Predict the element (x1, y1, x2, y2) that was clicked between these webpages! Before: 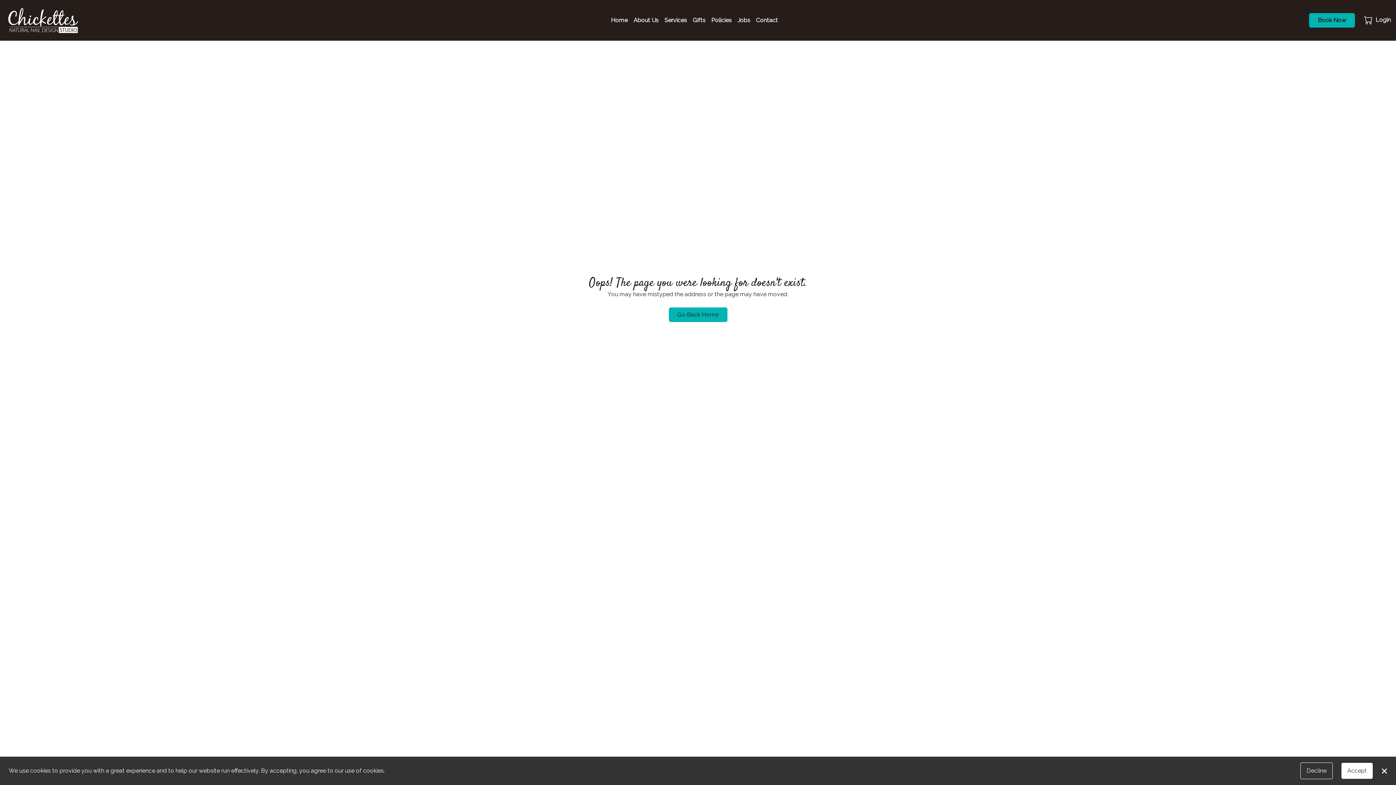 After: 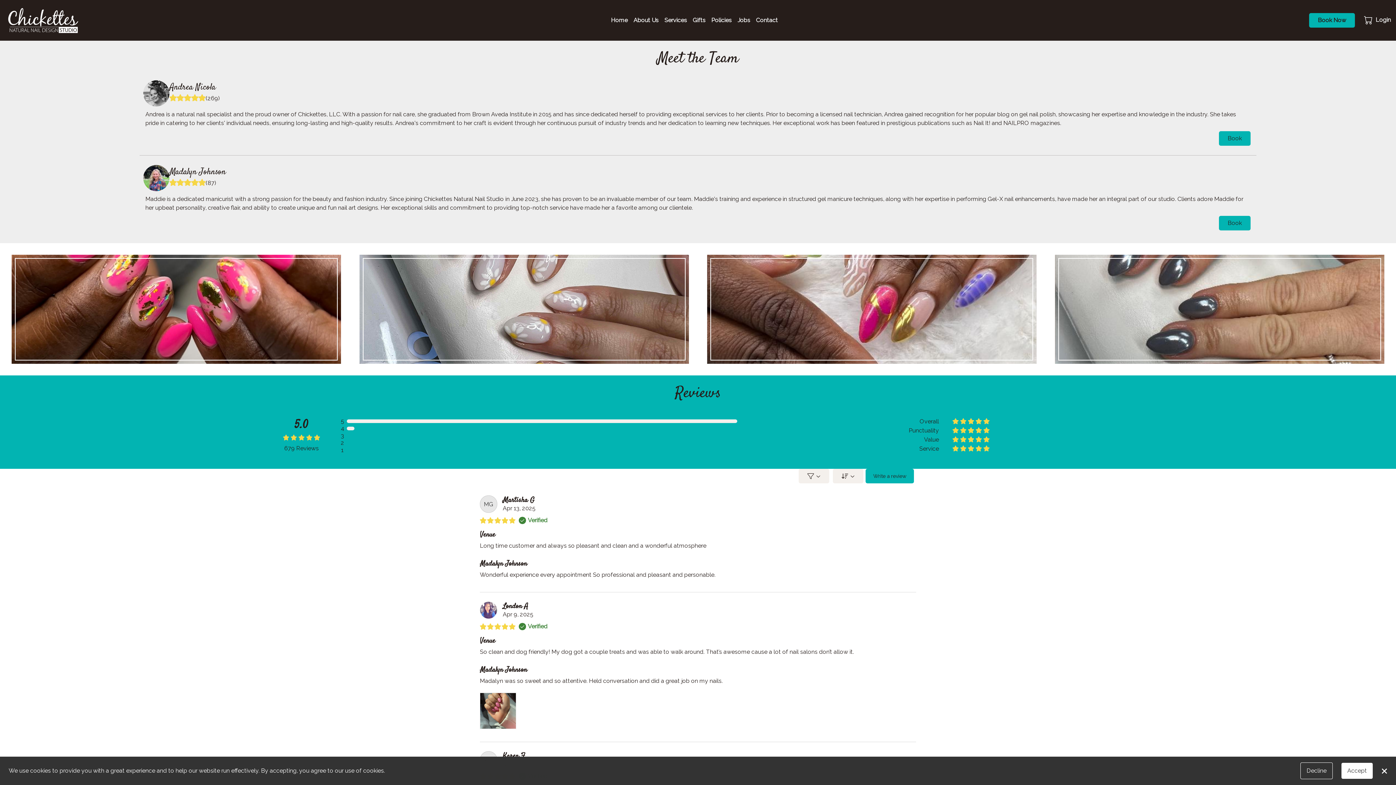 Action: label: About Us bbox: (630, 14, 661, 26)